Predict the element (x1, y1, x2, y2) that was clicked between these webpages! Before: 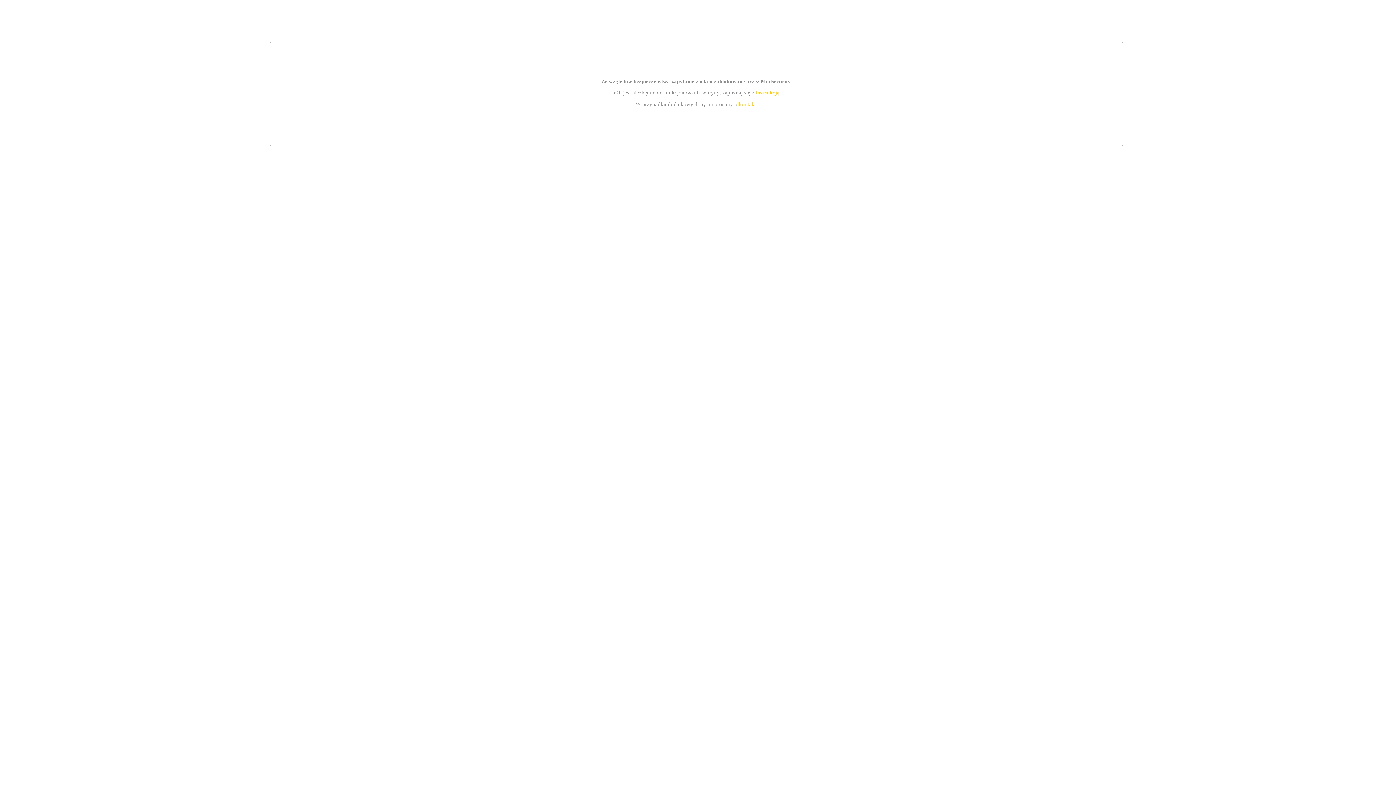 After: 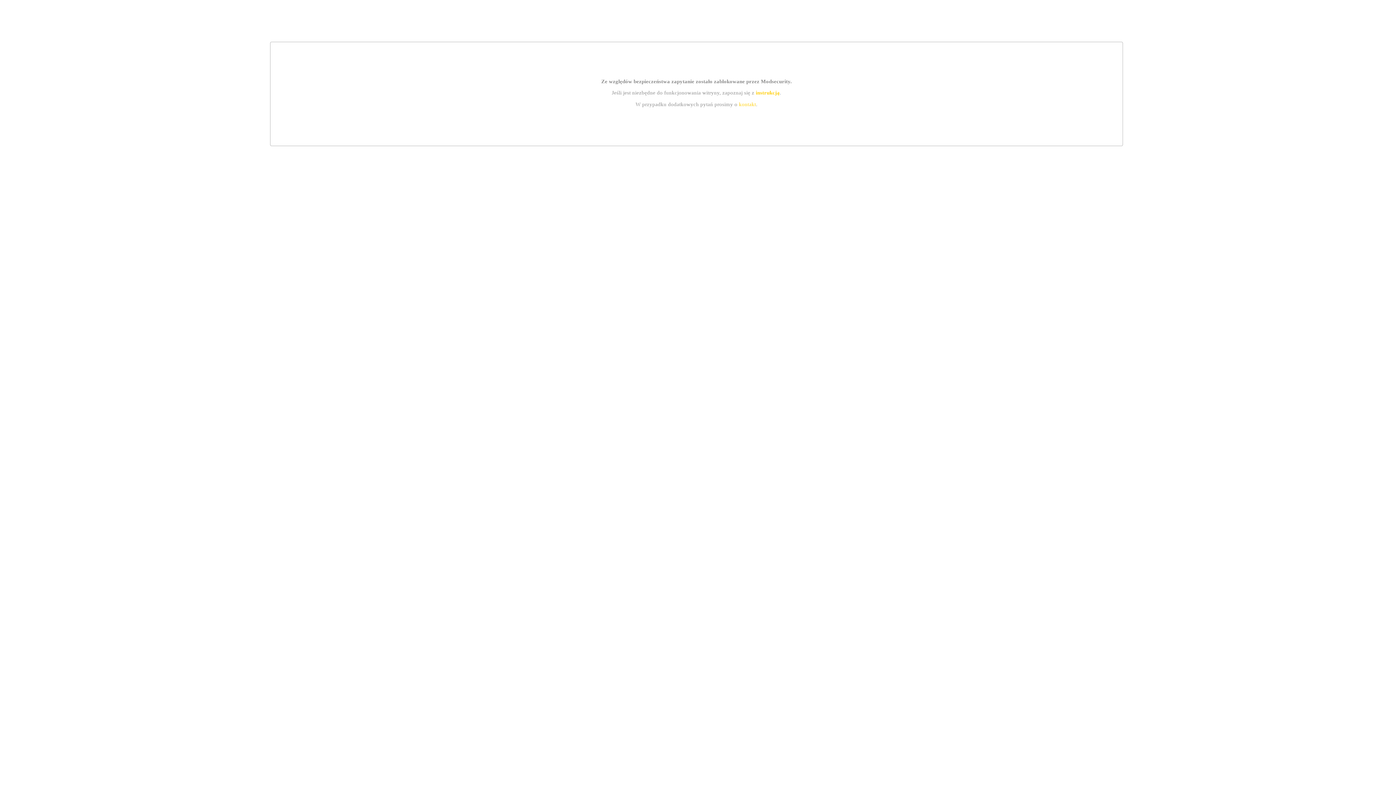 Action: bbox: (739, 101, 756, 107) label: kontakt